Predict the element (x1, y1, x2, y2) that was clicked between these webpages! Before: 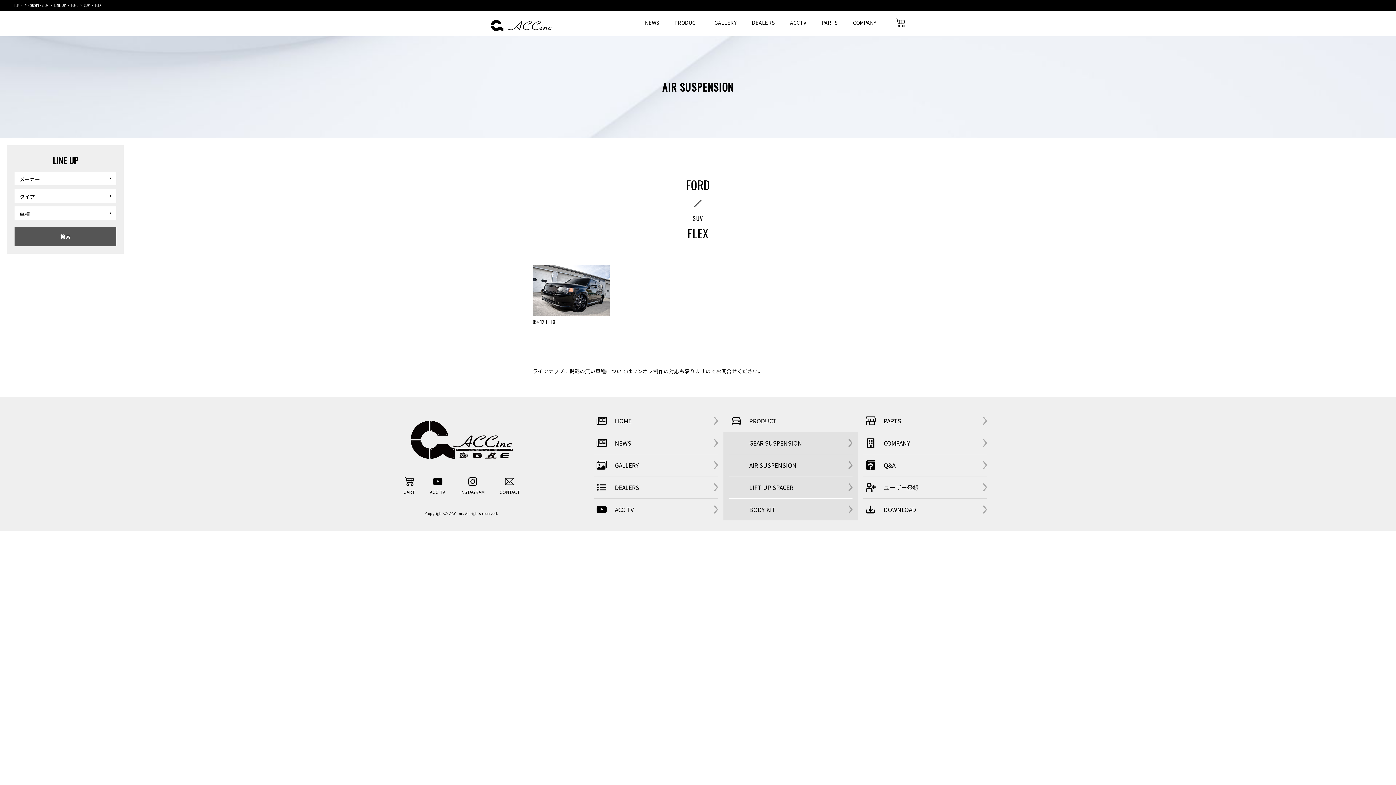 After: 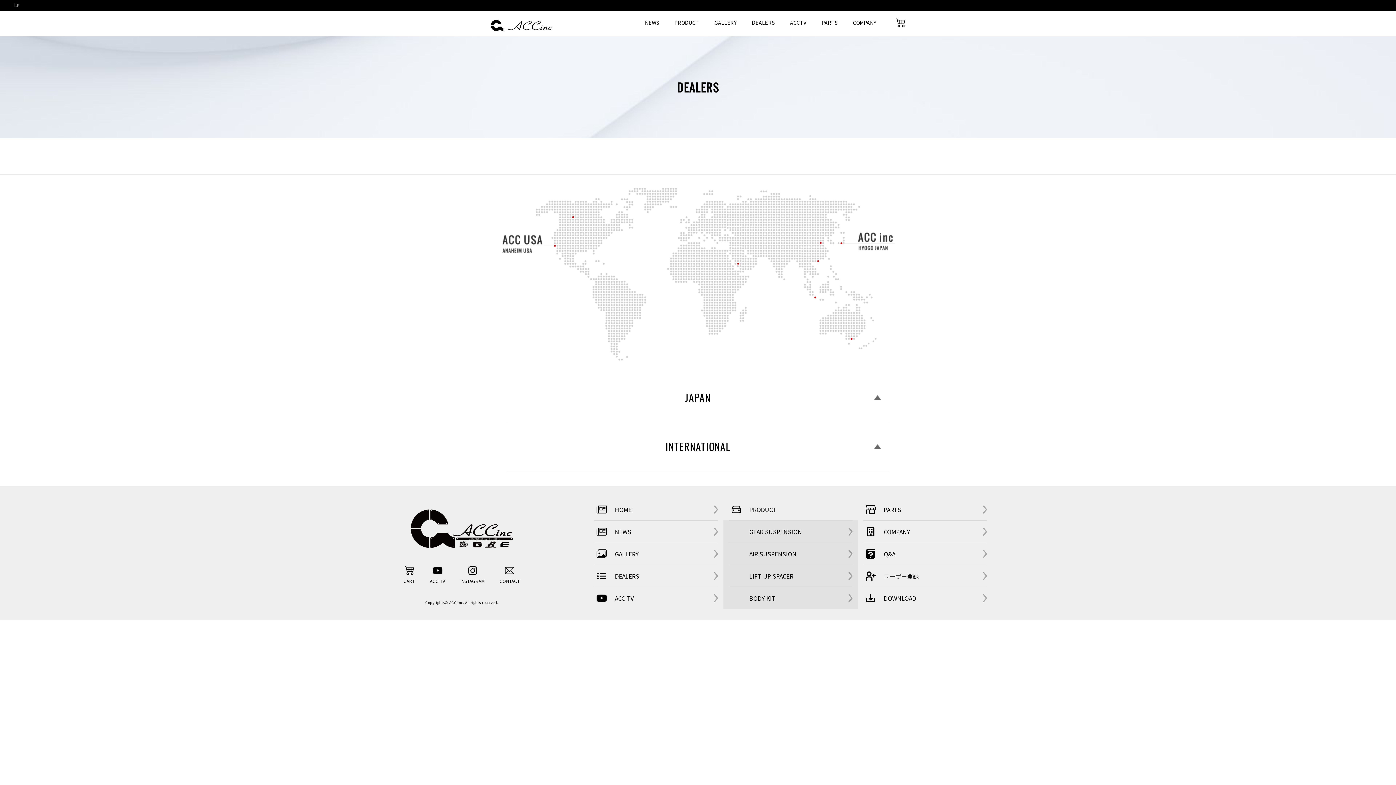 Action: label: DEALERS bbox: (594, 476, 718, 498)